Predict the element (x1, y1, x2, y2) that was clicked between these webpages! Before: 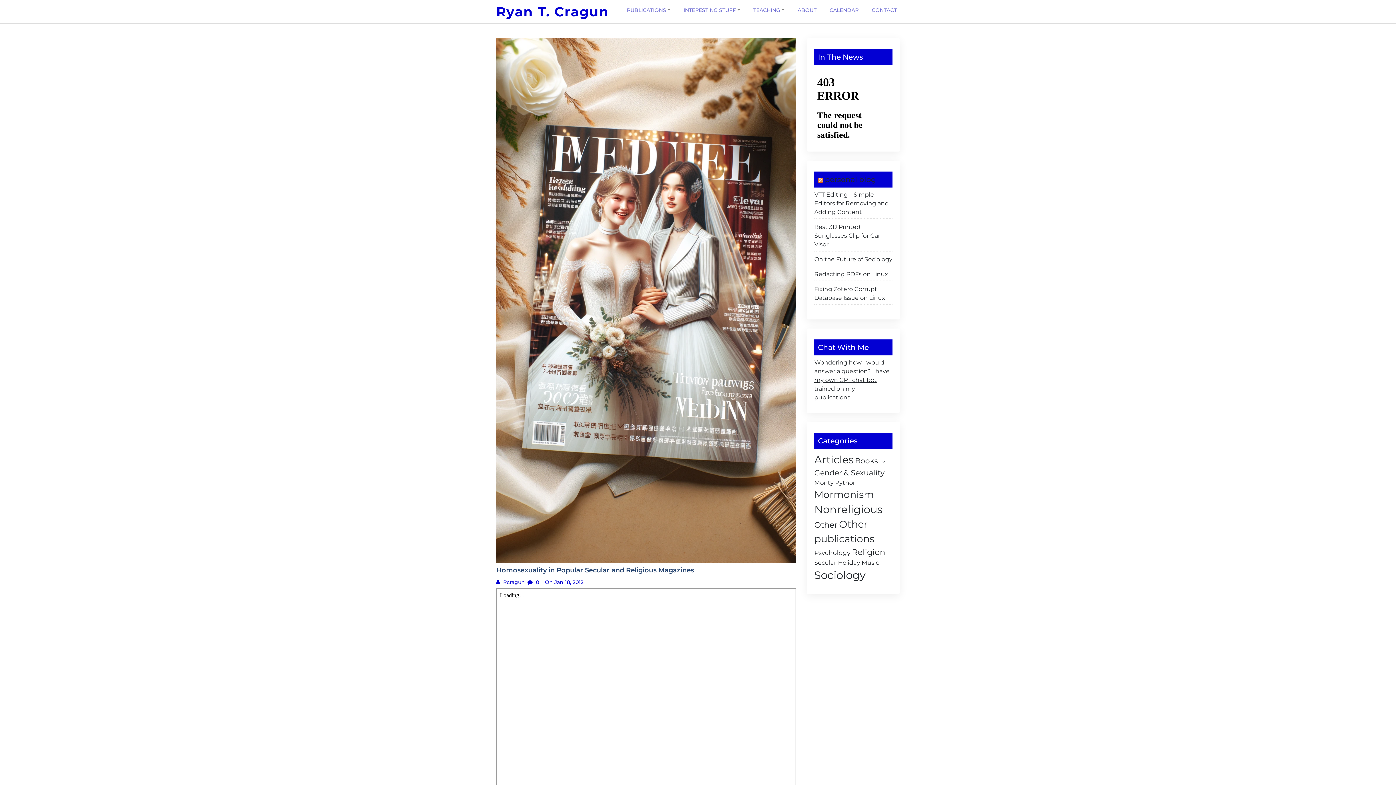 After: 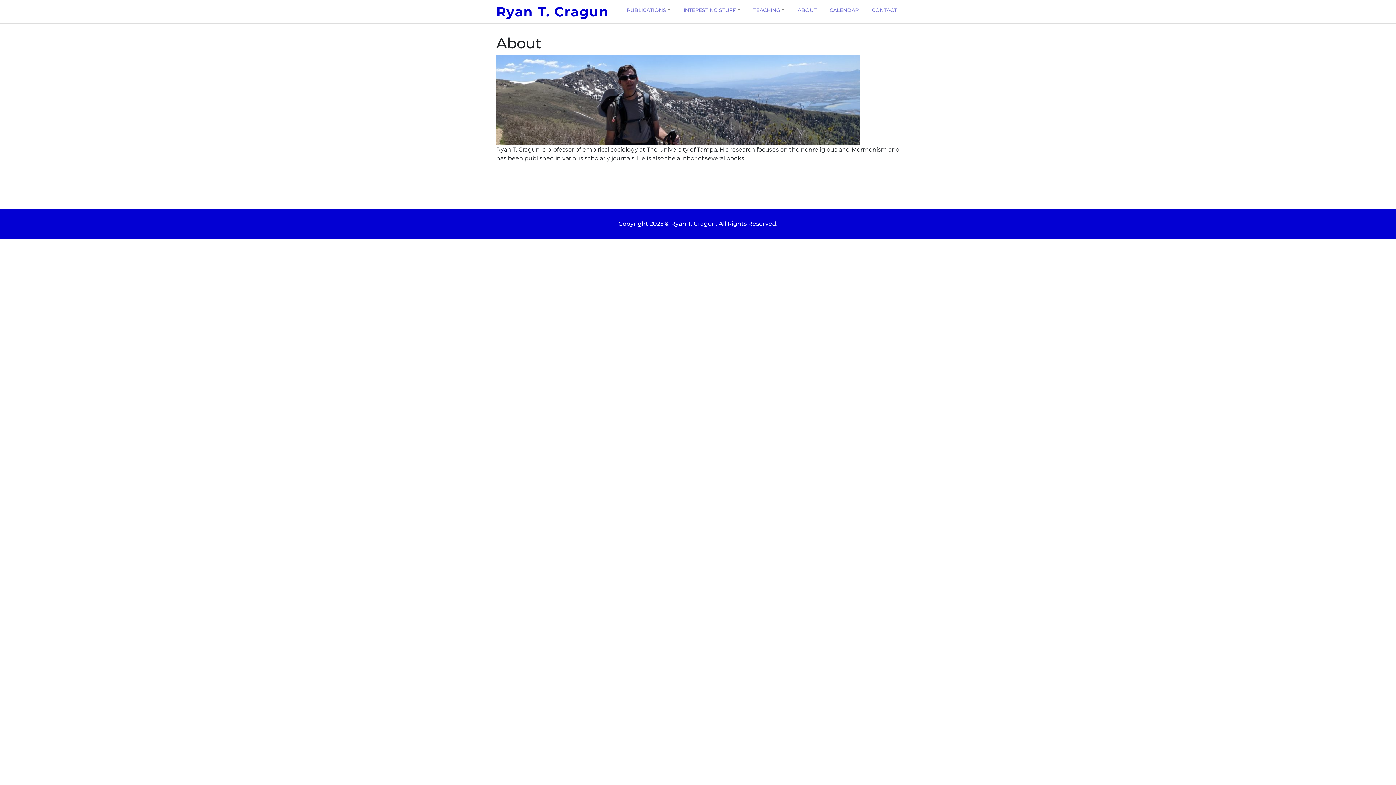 Action: label: ABOUT bbox: (794, 2, 819, 17)